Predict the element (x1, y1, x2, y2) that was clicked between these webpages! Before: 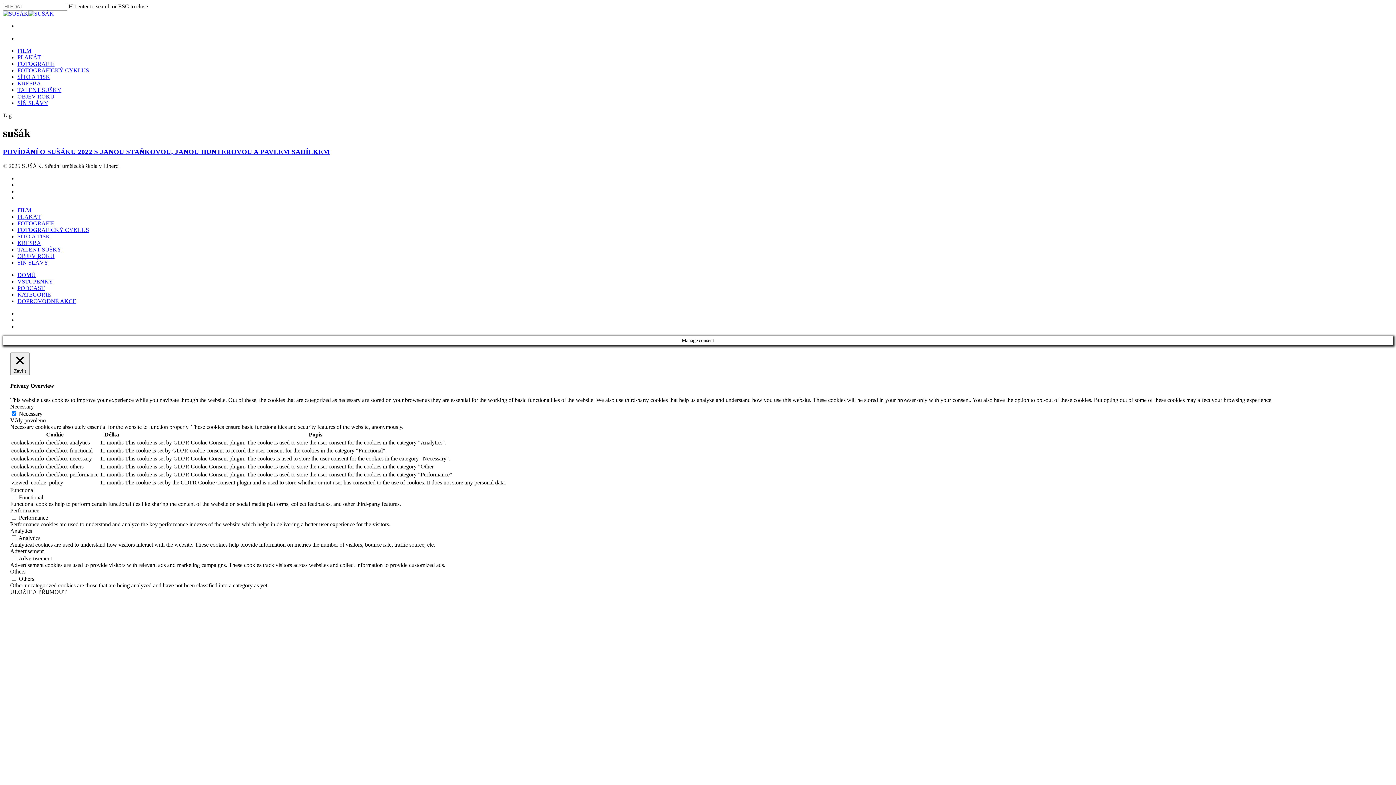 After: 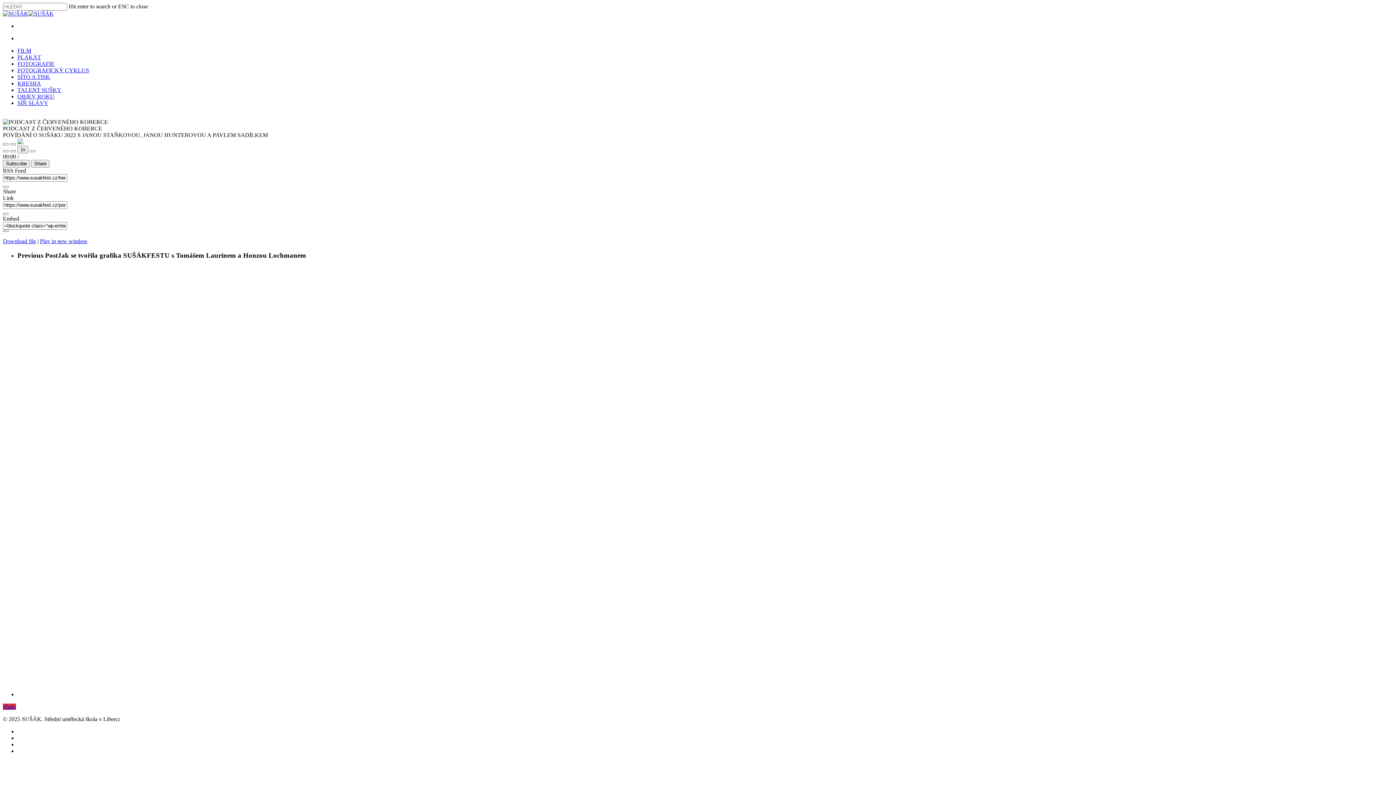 Action: label: POVÍDÁNÍ O SUŠÁKU 2022 S JANOU STAŇKOVOU, JANOU HUNTEROVOU A PAVLEM SADÍLKEM bbox: (2, 147, 329, 155)